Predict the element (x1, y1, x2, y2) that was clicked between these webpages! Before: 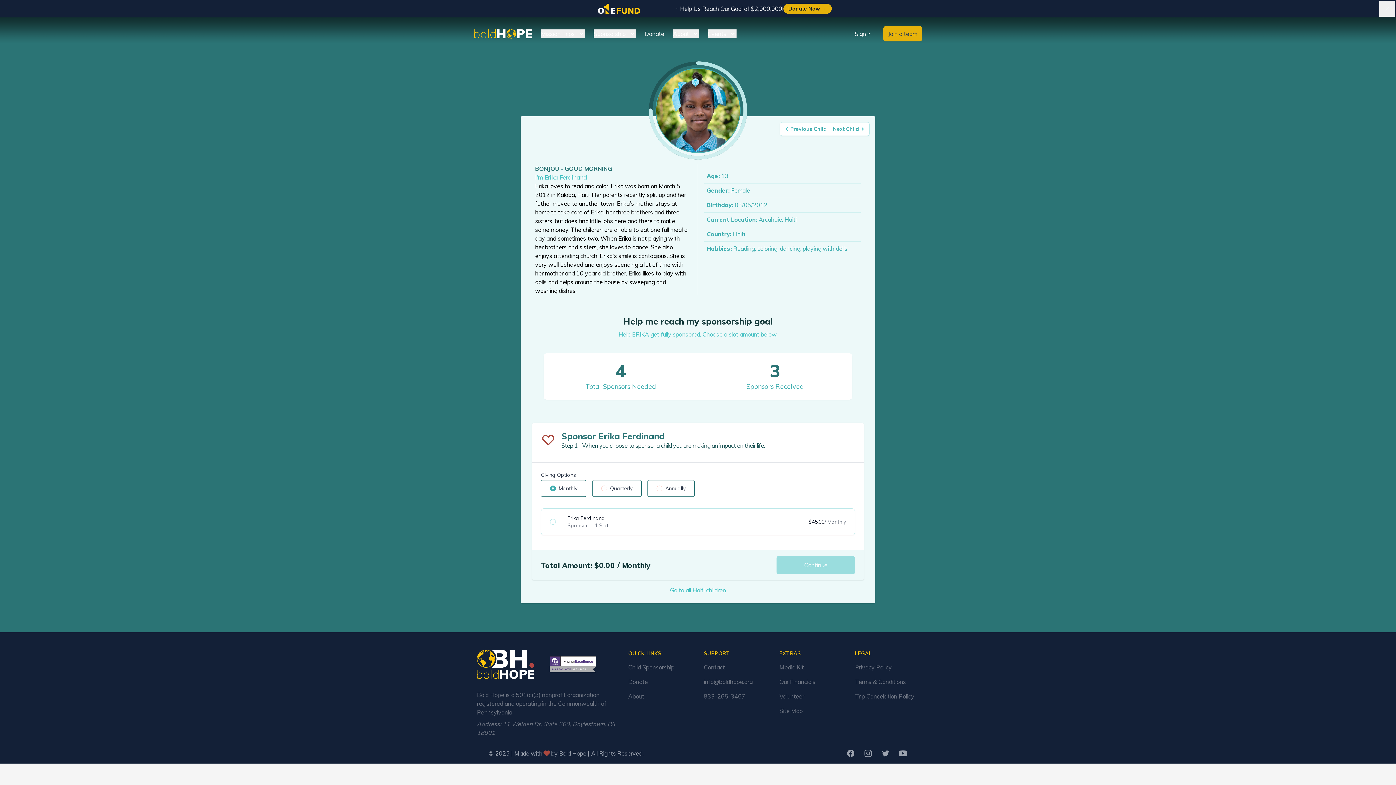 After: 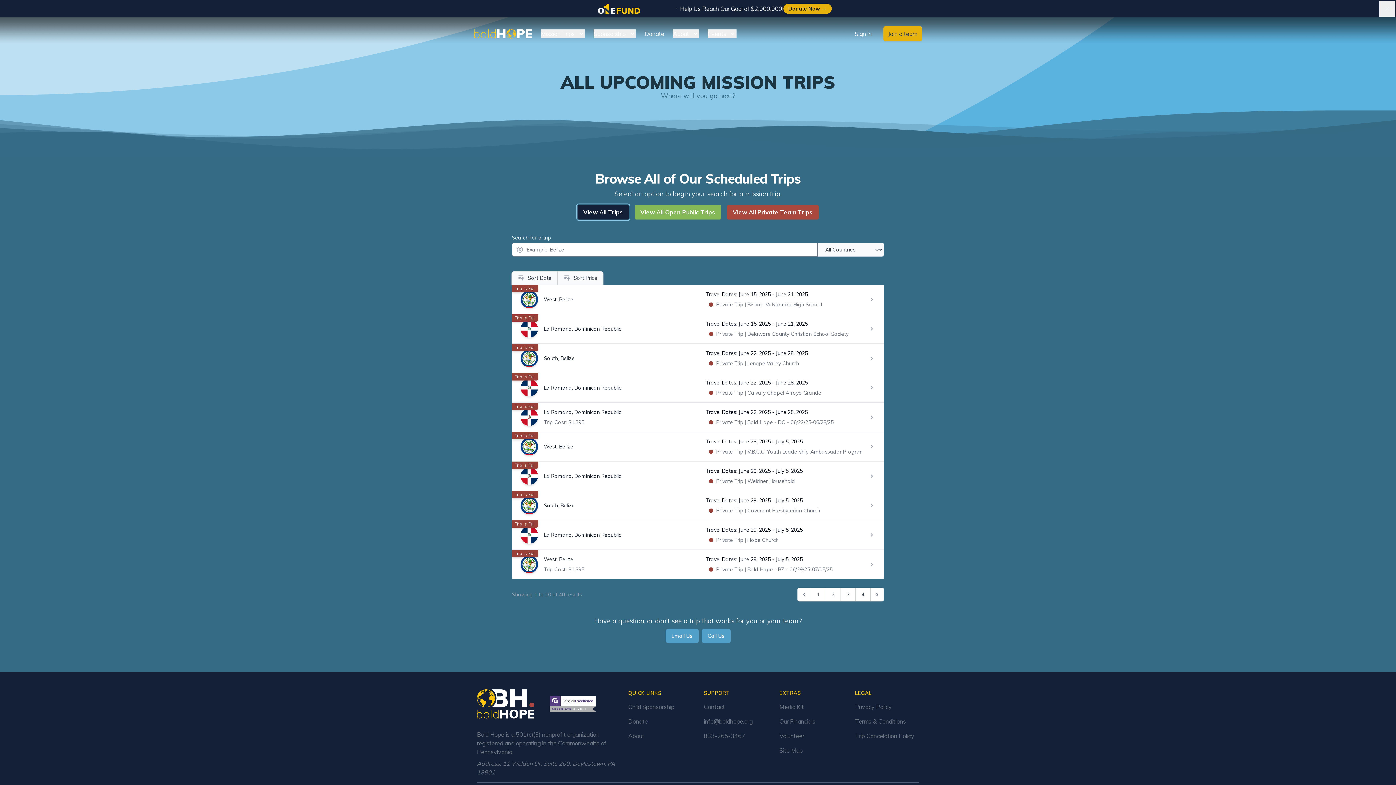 Action: label: Join a team bbox: (883, 26, 922, 41)